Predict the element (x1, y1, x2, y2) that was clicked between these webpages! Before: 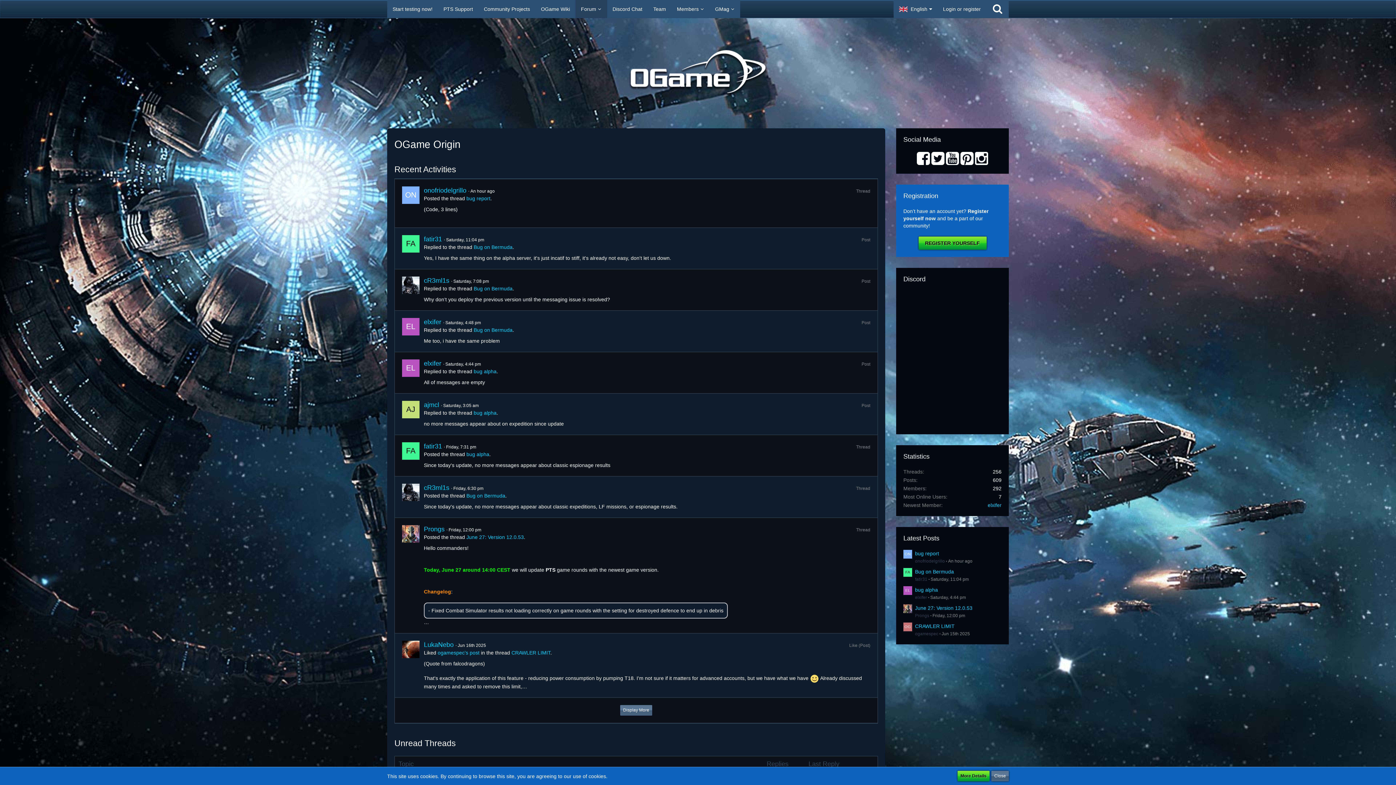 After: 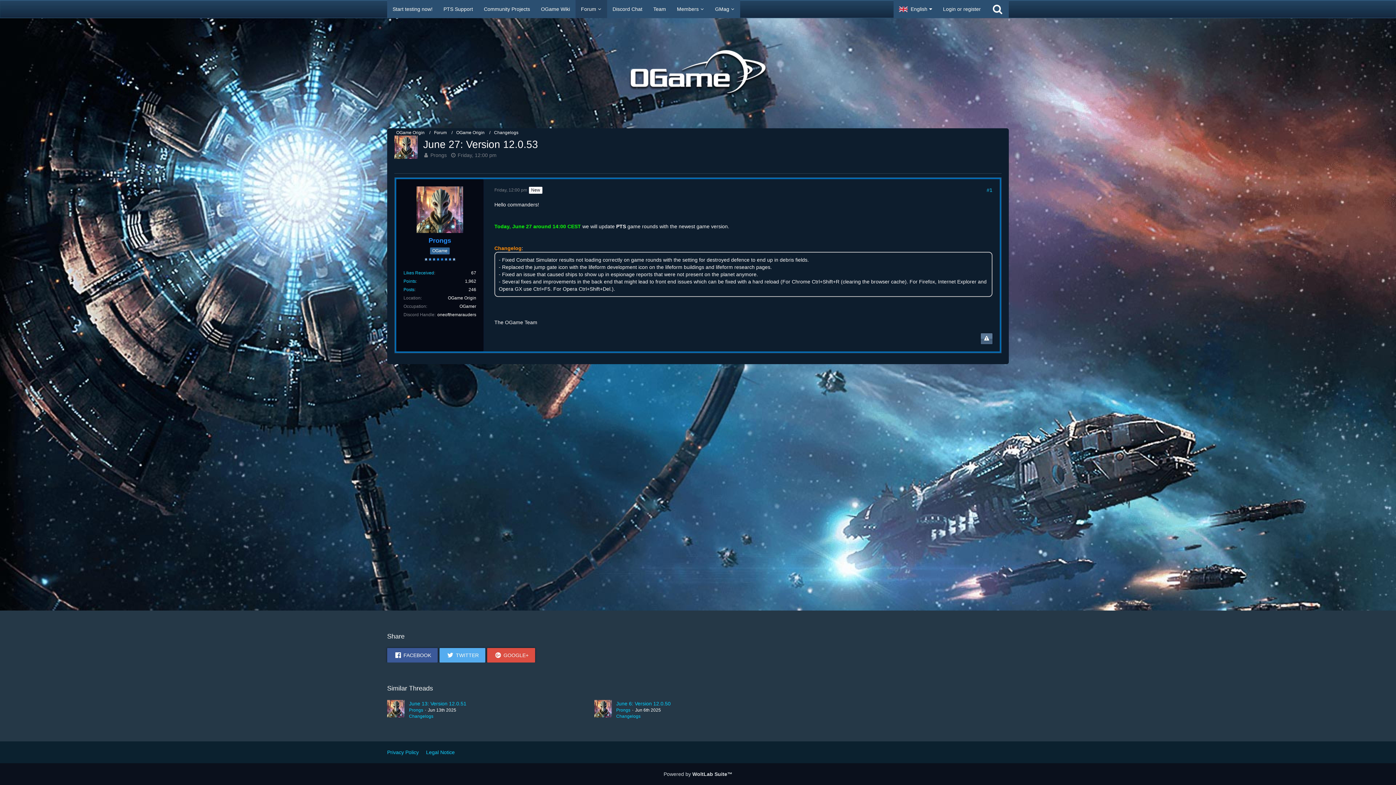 Action: label: June 27: Version 12.0.53 bbox: (915, 605, 972, 611)